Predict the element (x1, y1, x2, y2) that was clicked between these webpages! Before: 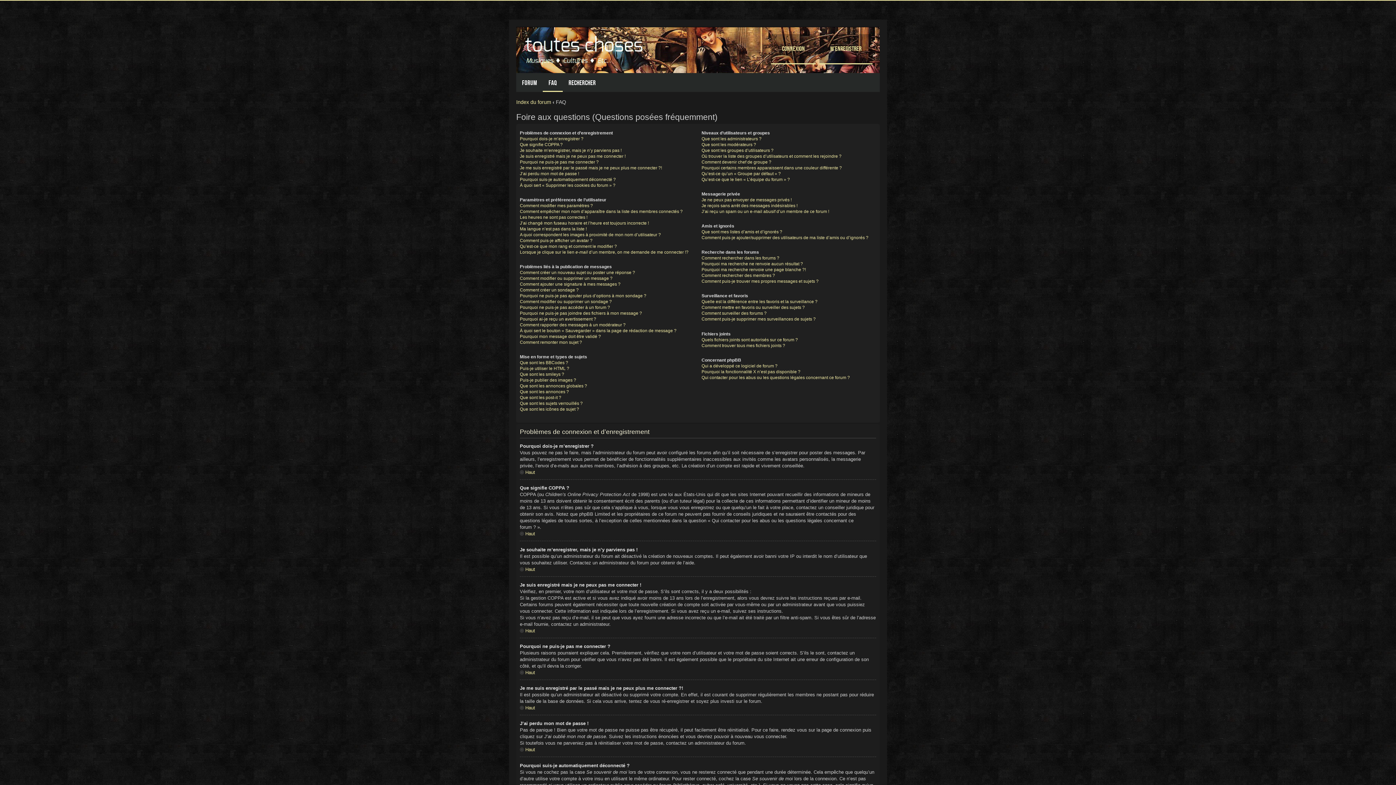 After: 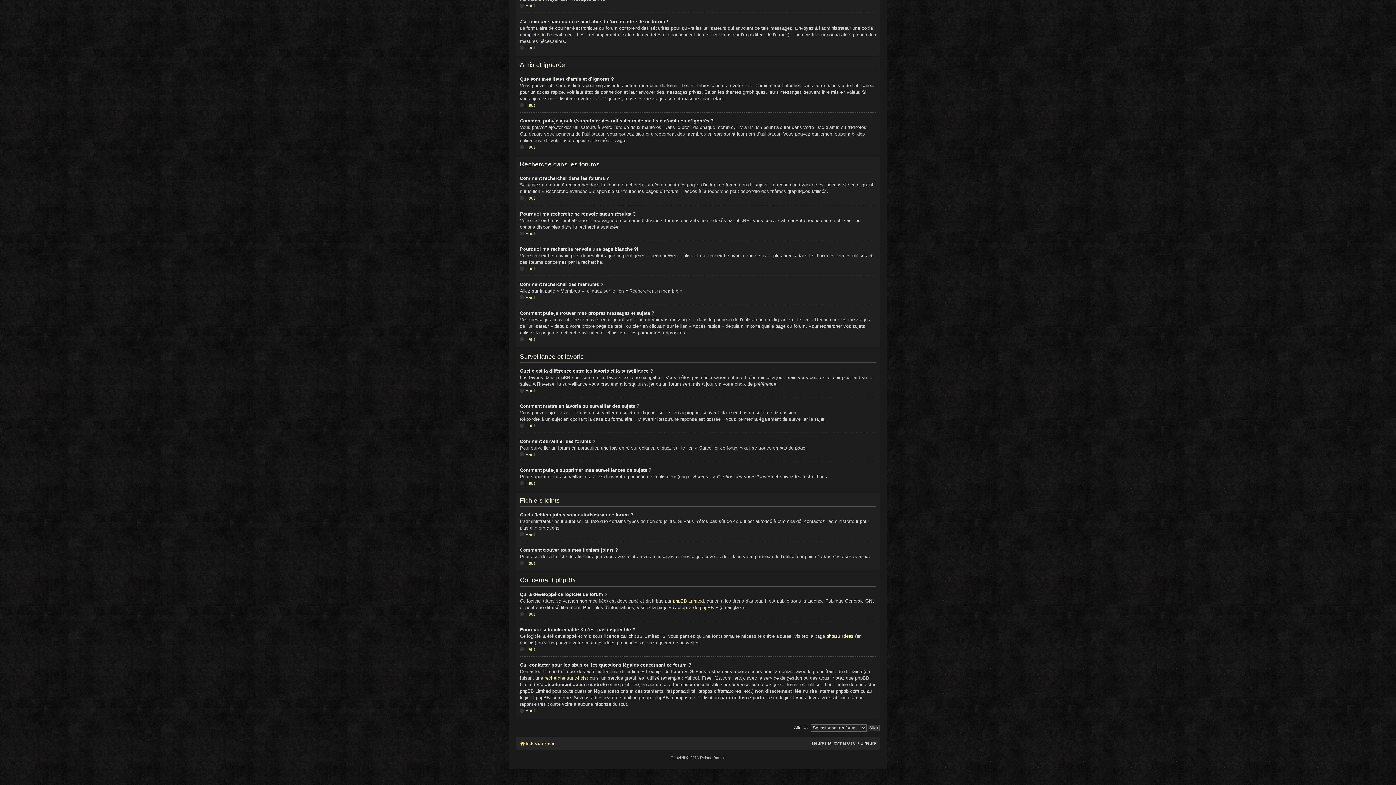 Action: bbox: (701, 273, 775, 278) label: Comment rechercher des membres ?